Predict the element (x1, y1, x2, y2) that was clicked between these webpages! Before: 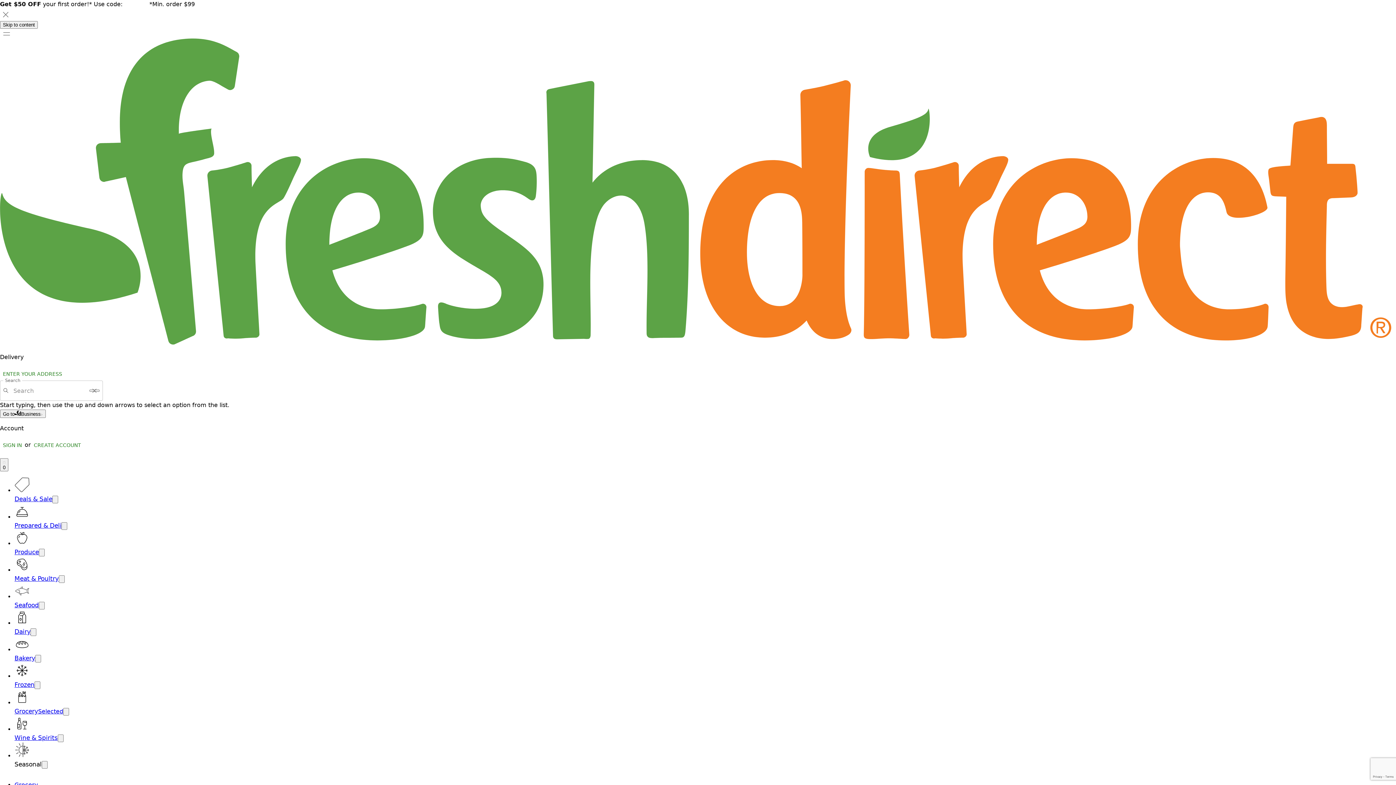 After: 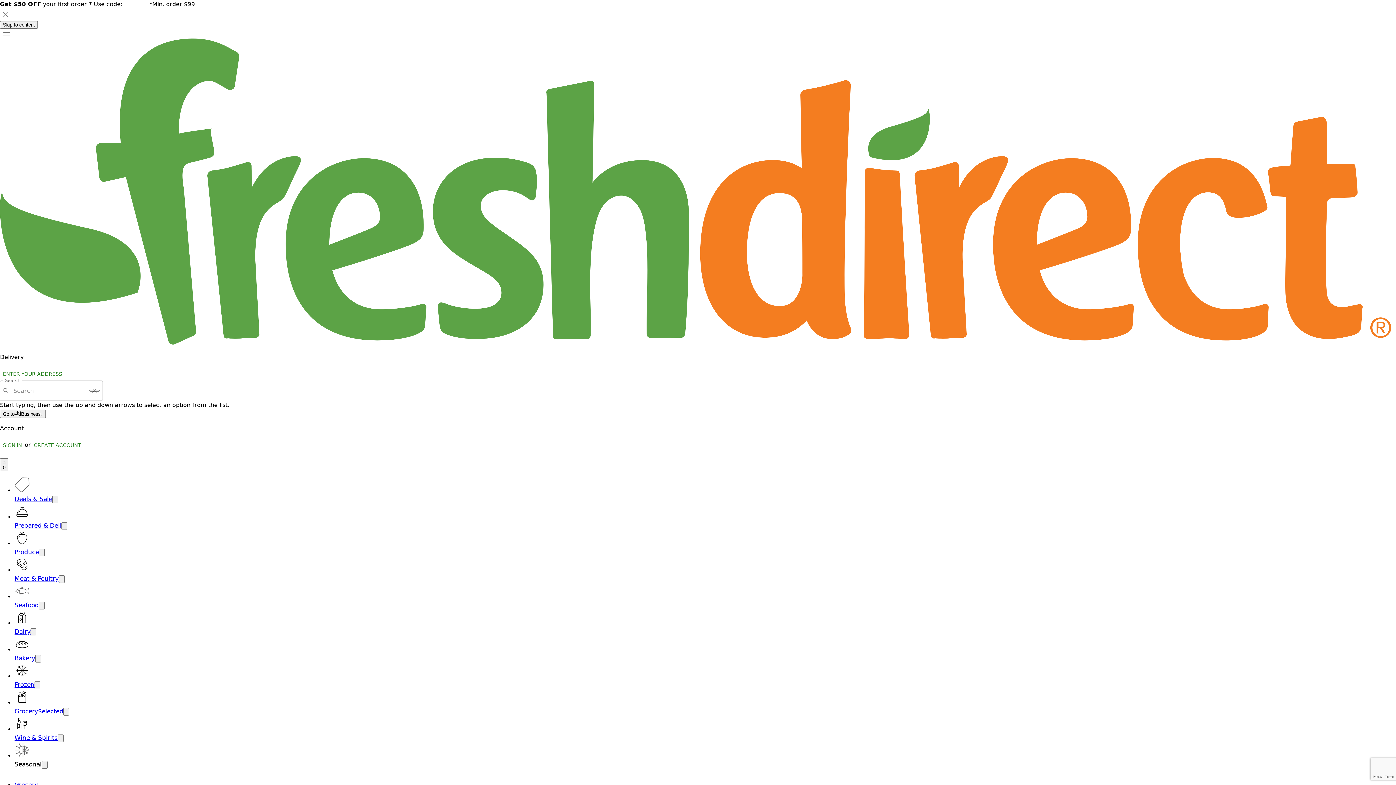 Action: bbox: (124, 0, 147, 7) label: NEW50